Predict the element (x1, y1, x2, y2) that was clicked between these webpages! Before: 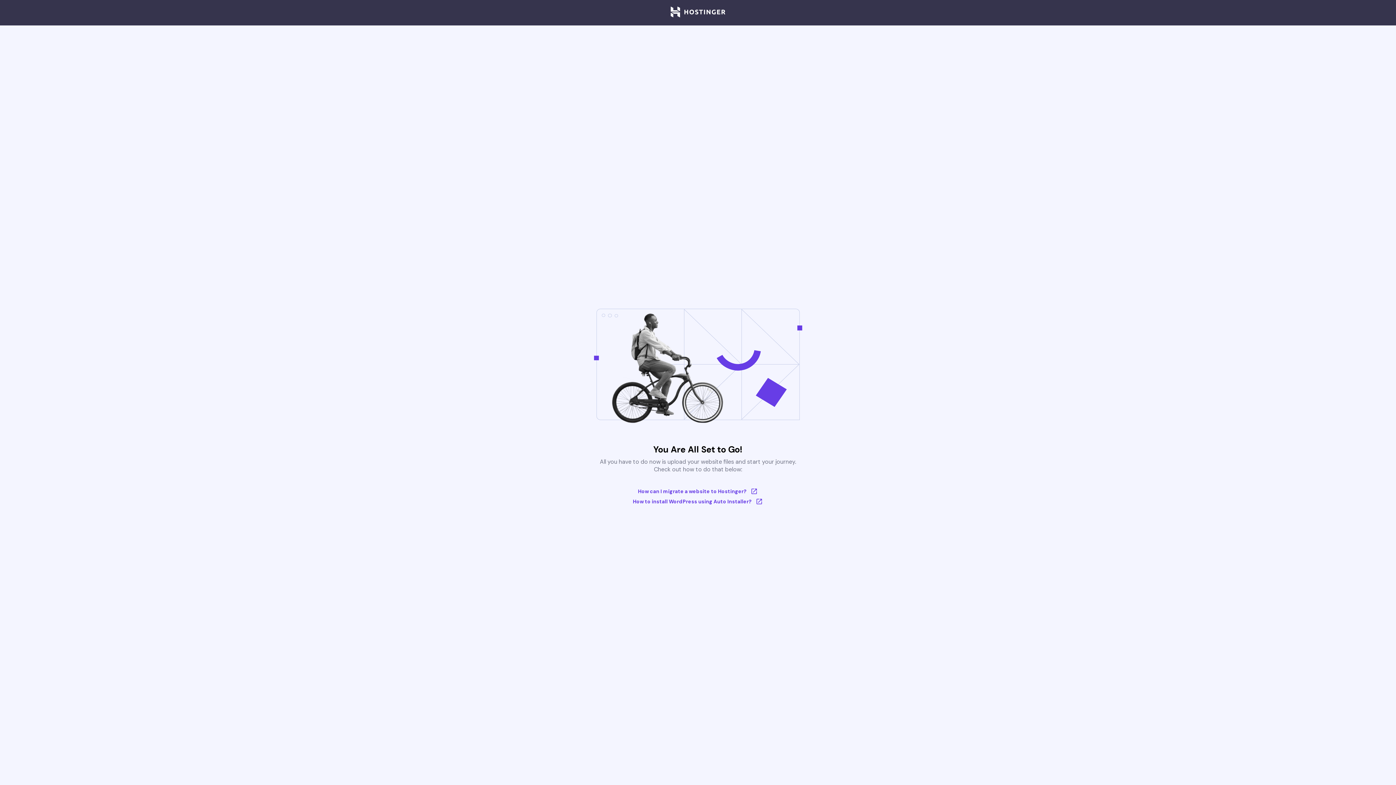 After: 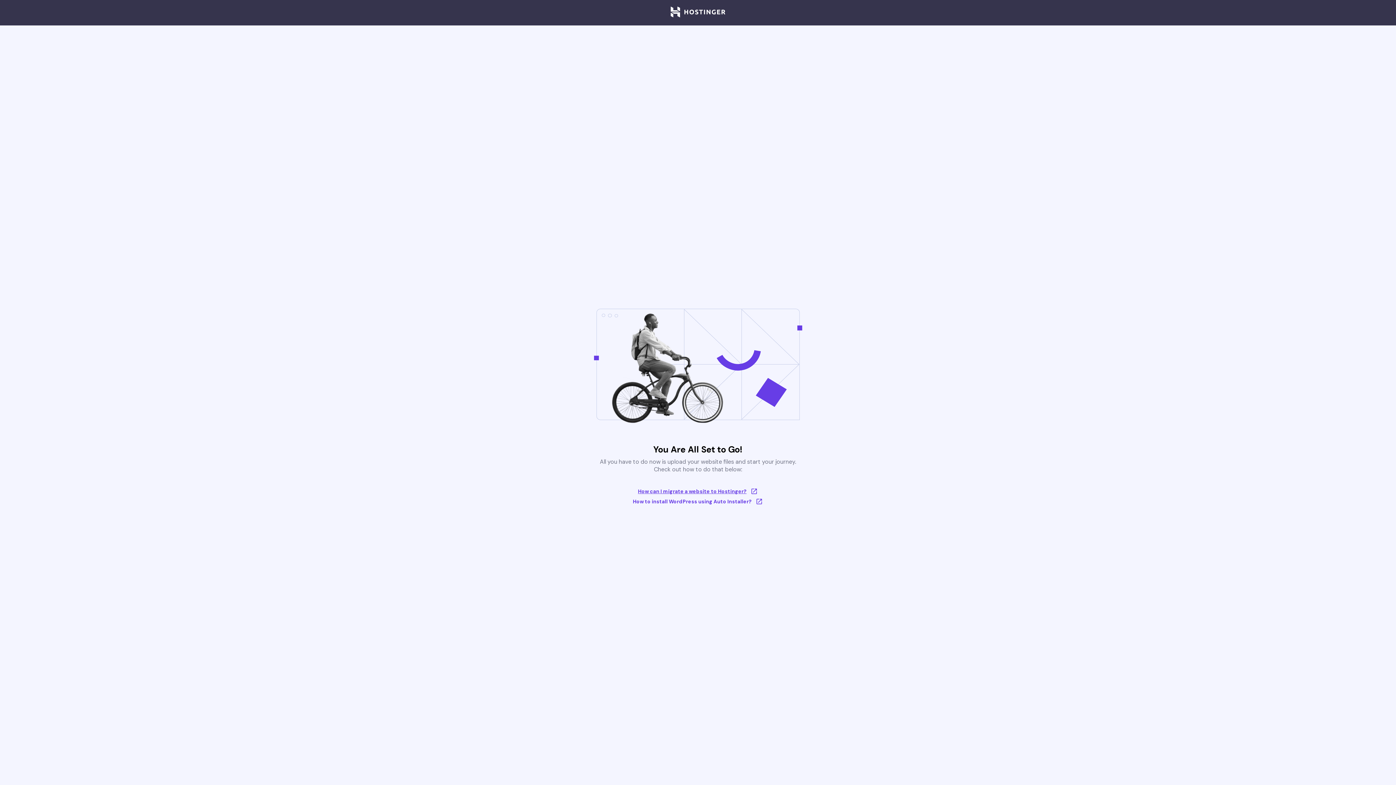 Action: label: How can I migrate a website to Hostinger? bbox: (633, 488, 763, 495)